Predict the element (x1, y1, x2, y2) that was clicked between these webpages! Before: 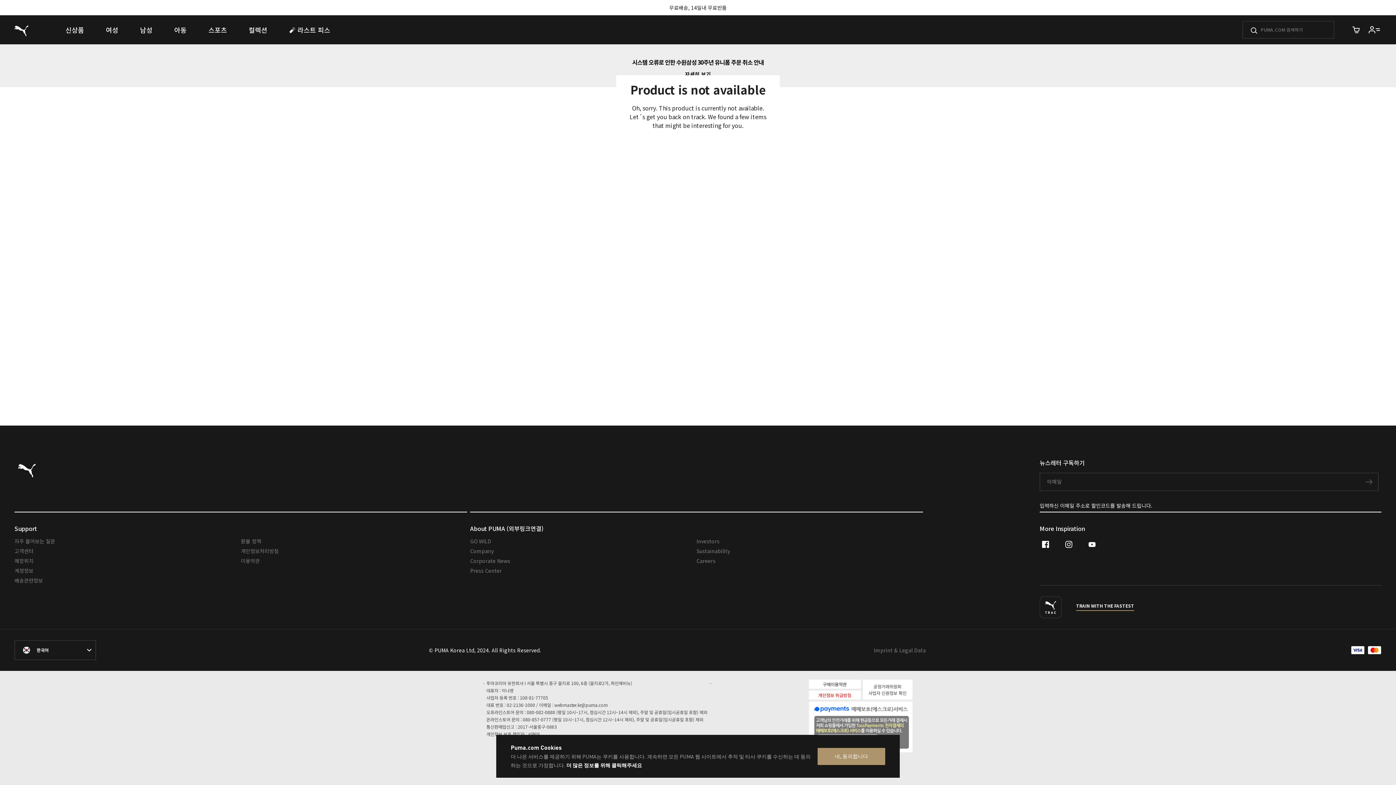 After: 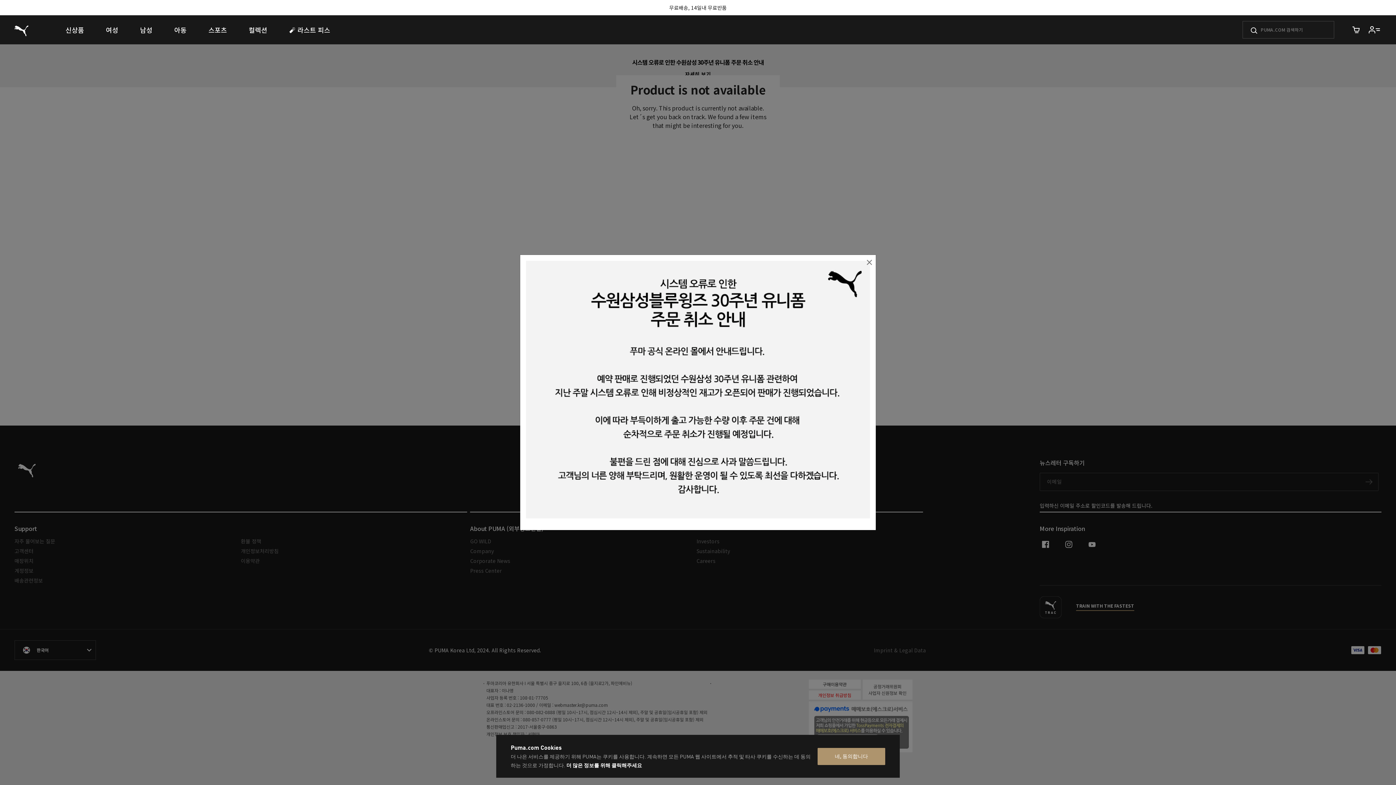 Action: bbox: (684, 71, 711, 76) label: 자세히 보기